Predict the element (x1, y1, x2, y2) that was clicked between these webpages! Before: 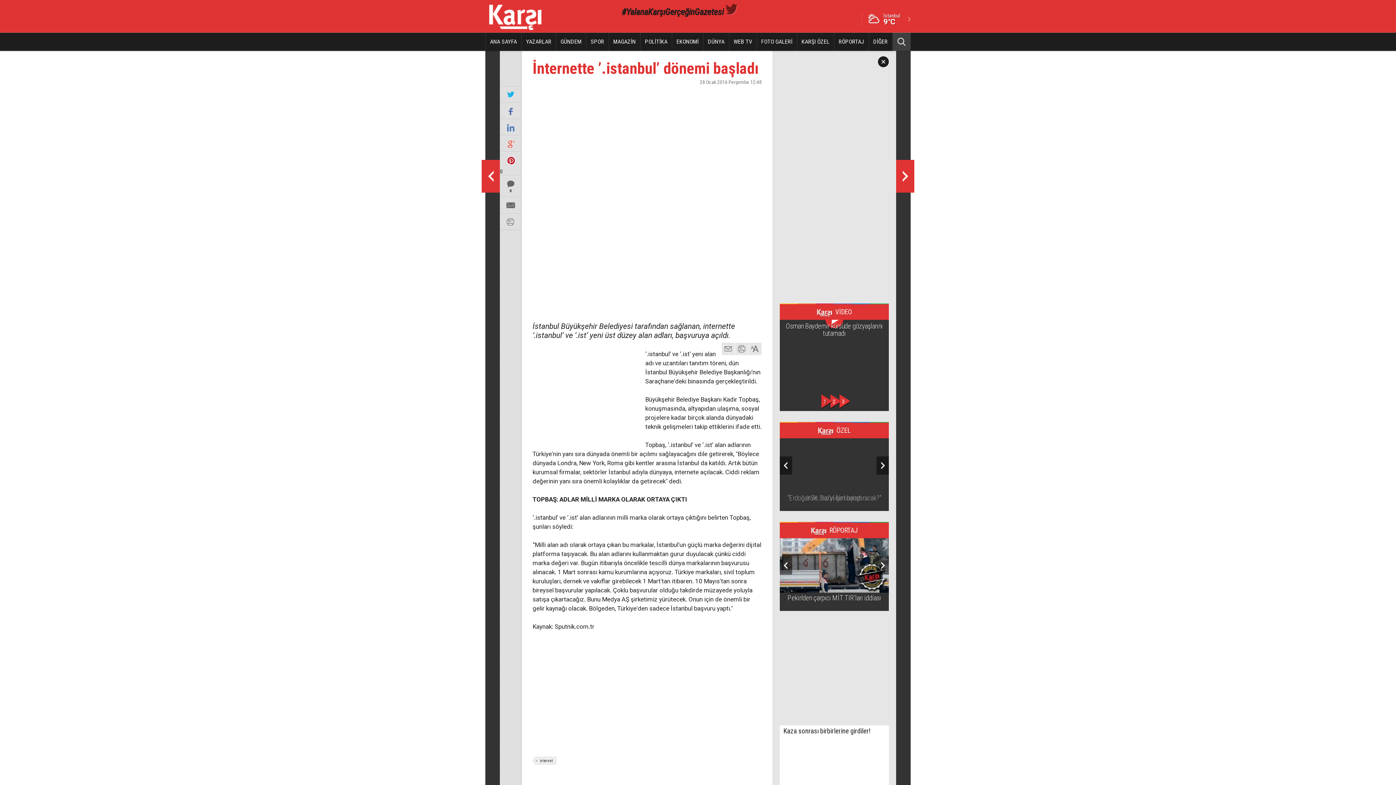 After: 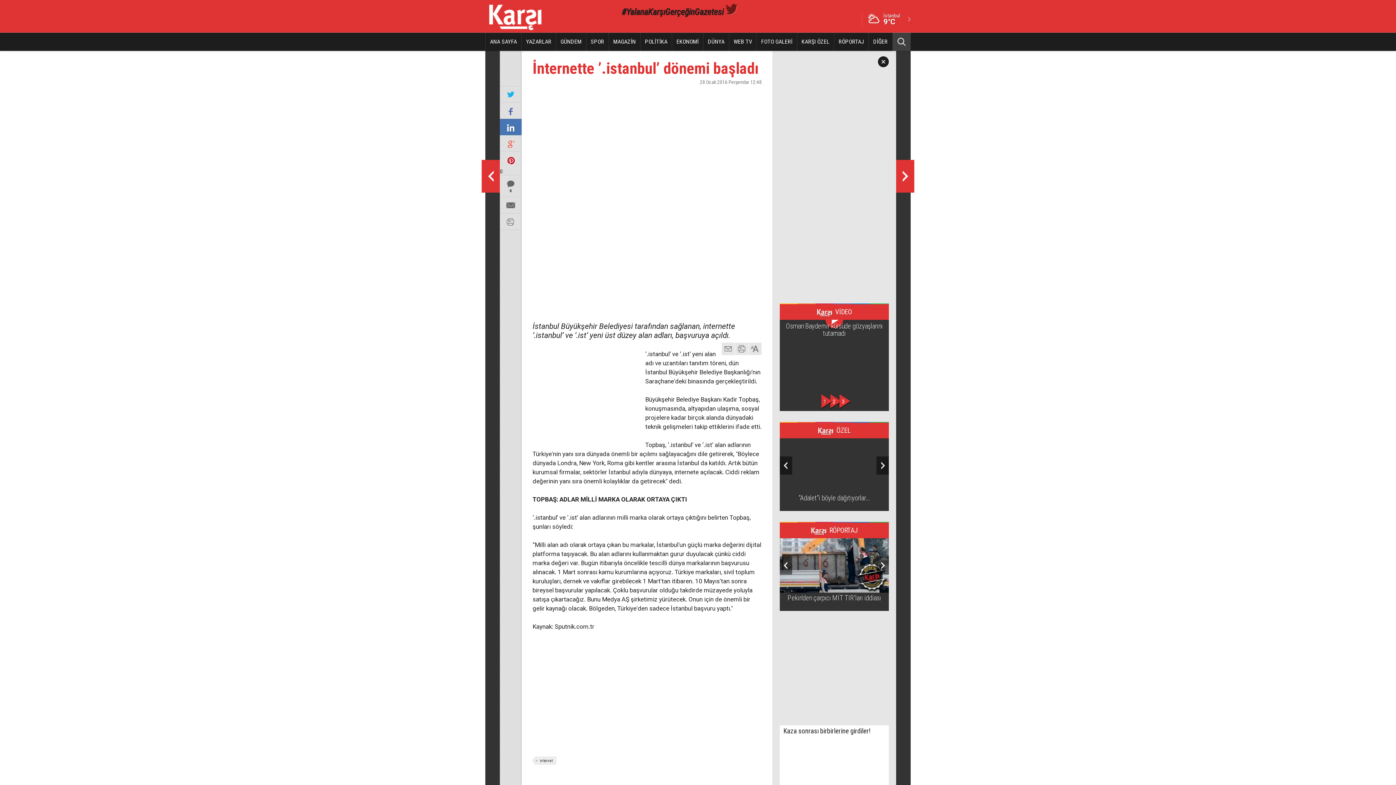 Action: bbox: (500, 118, 521, 135)